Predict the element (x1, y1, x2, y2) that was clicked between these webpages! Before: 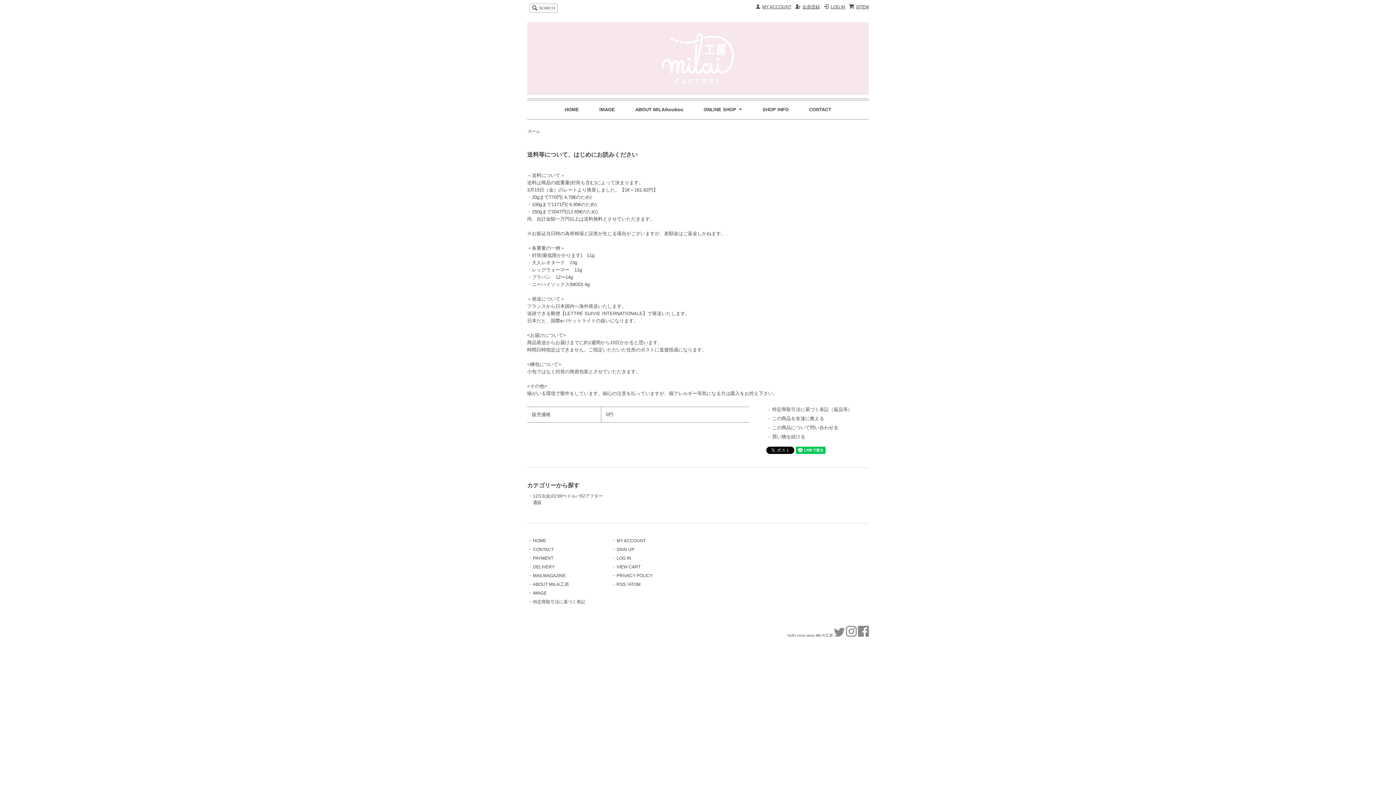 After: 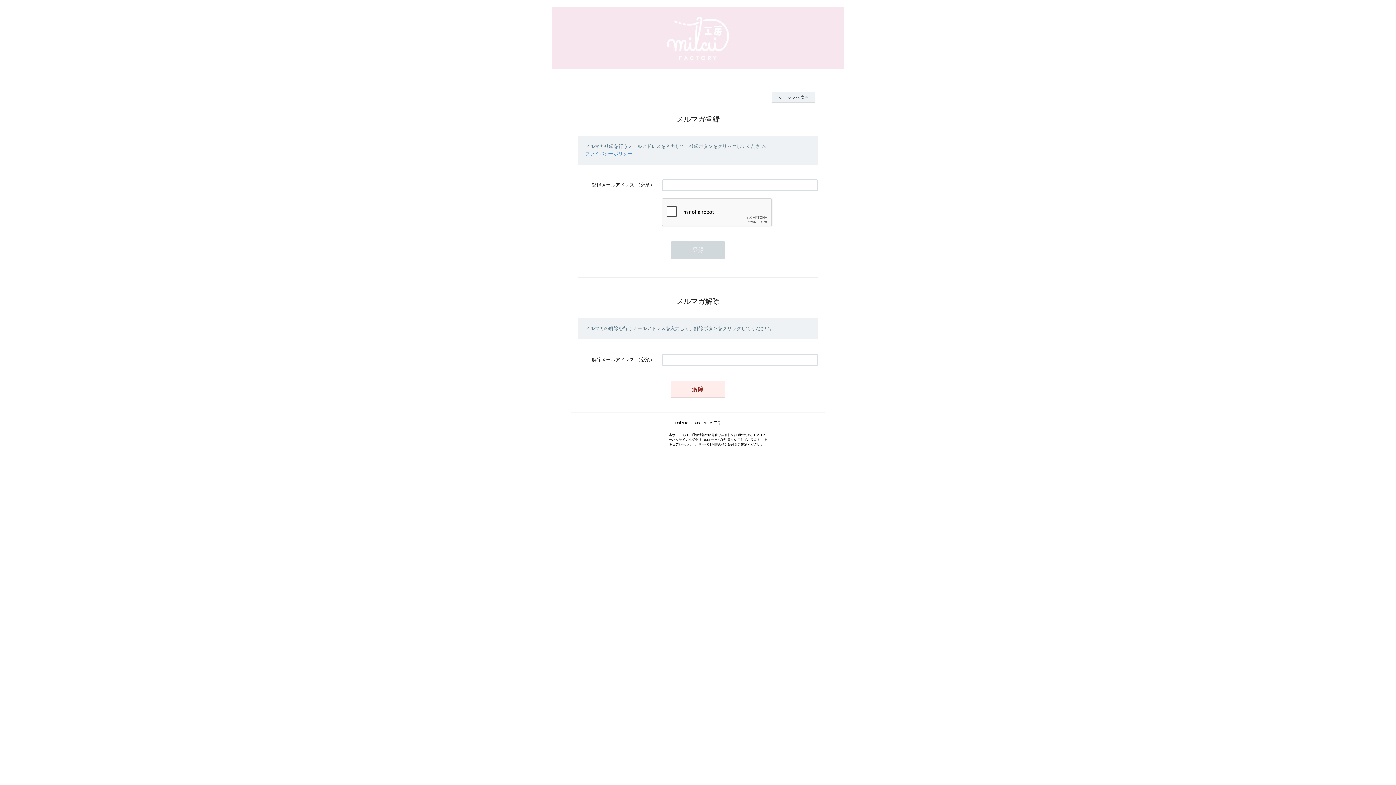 Action: label: MAILMAGAZINE bbox: (533, 573, 565, 578)